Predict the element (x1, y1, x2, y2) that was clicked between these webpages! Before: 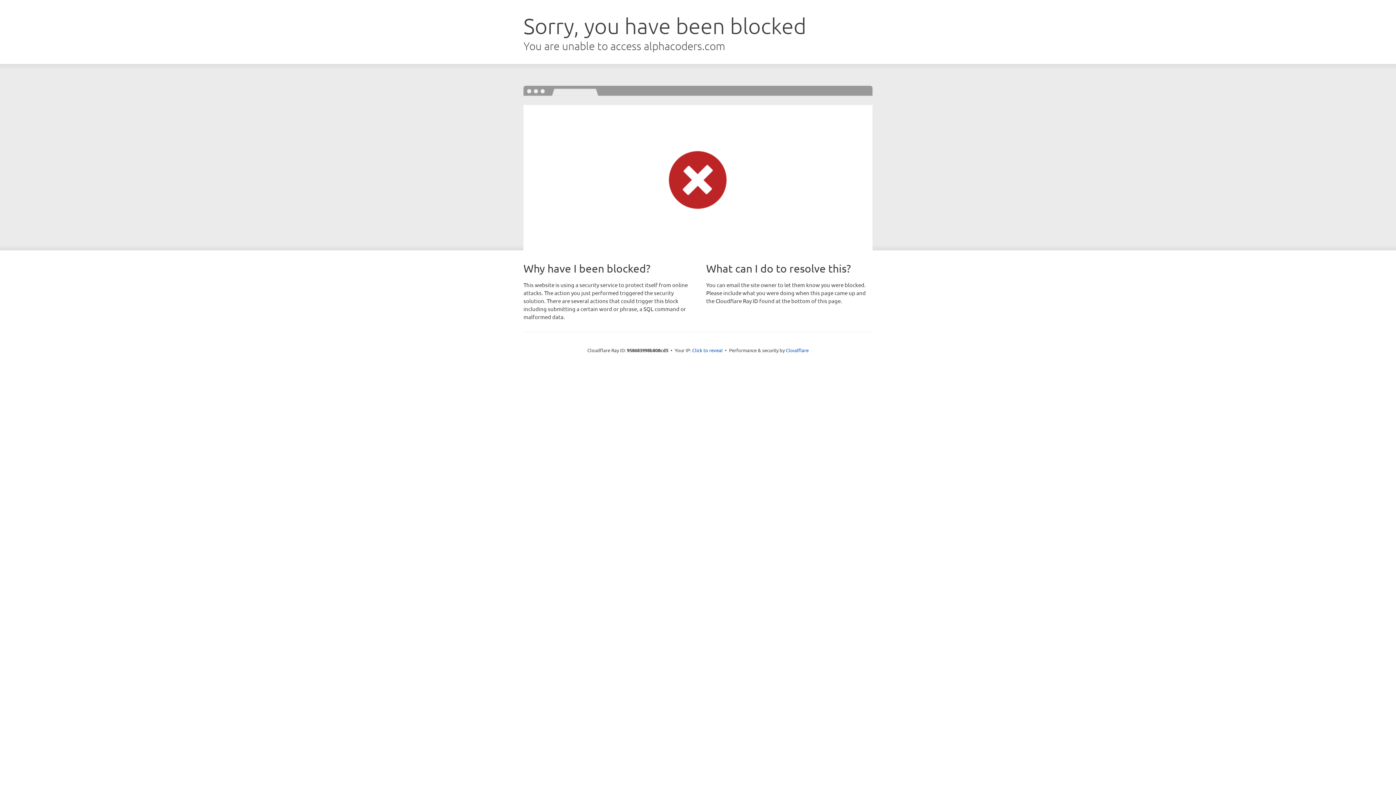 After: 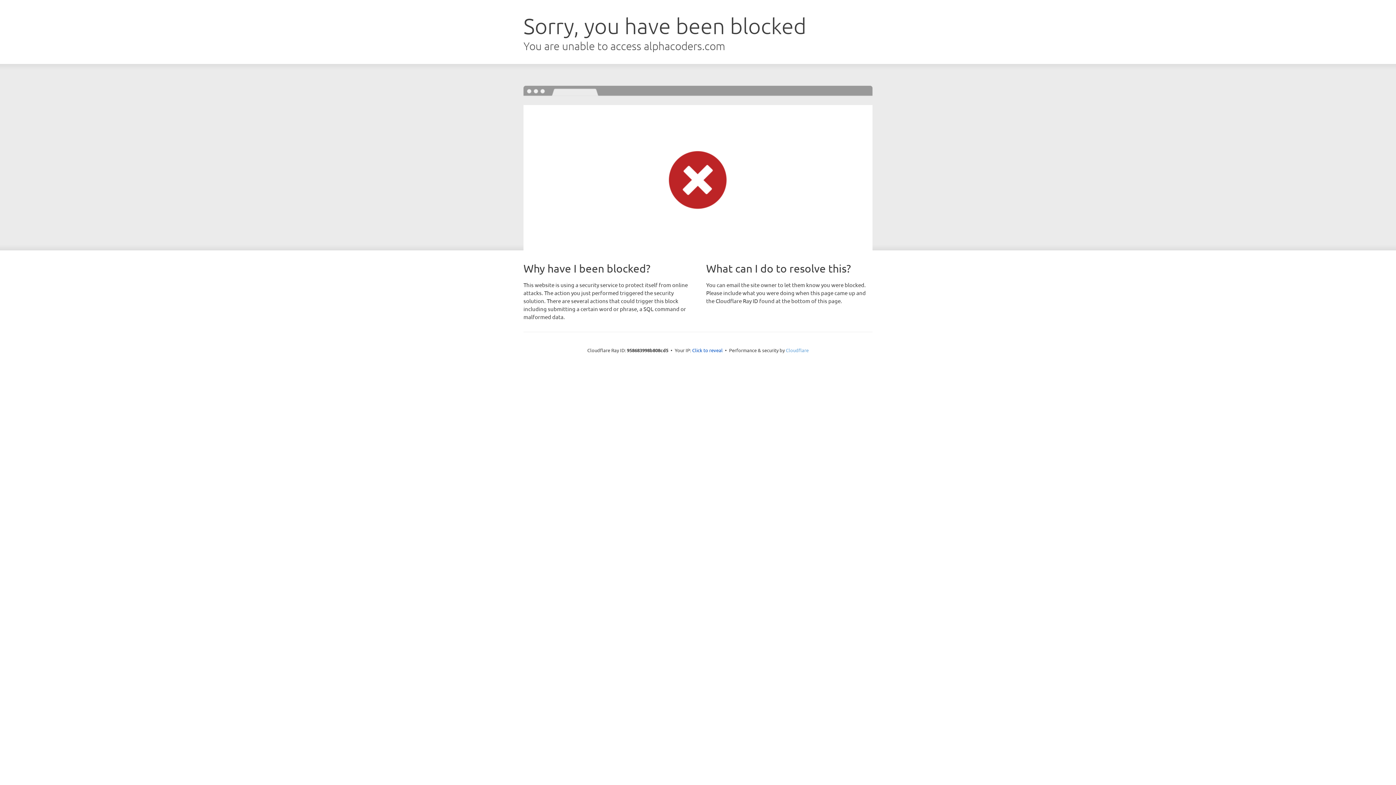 Action: label: Cloudflare bbox: (786, 347, 808, 353)